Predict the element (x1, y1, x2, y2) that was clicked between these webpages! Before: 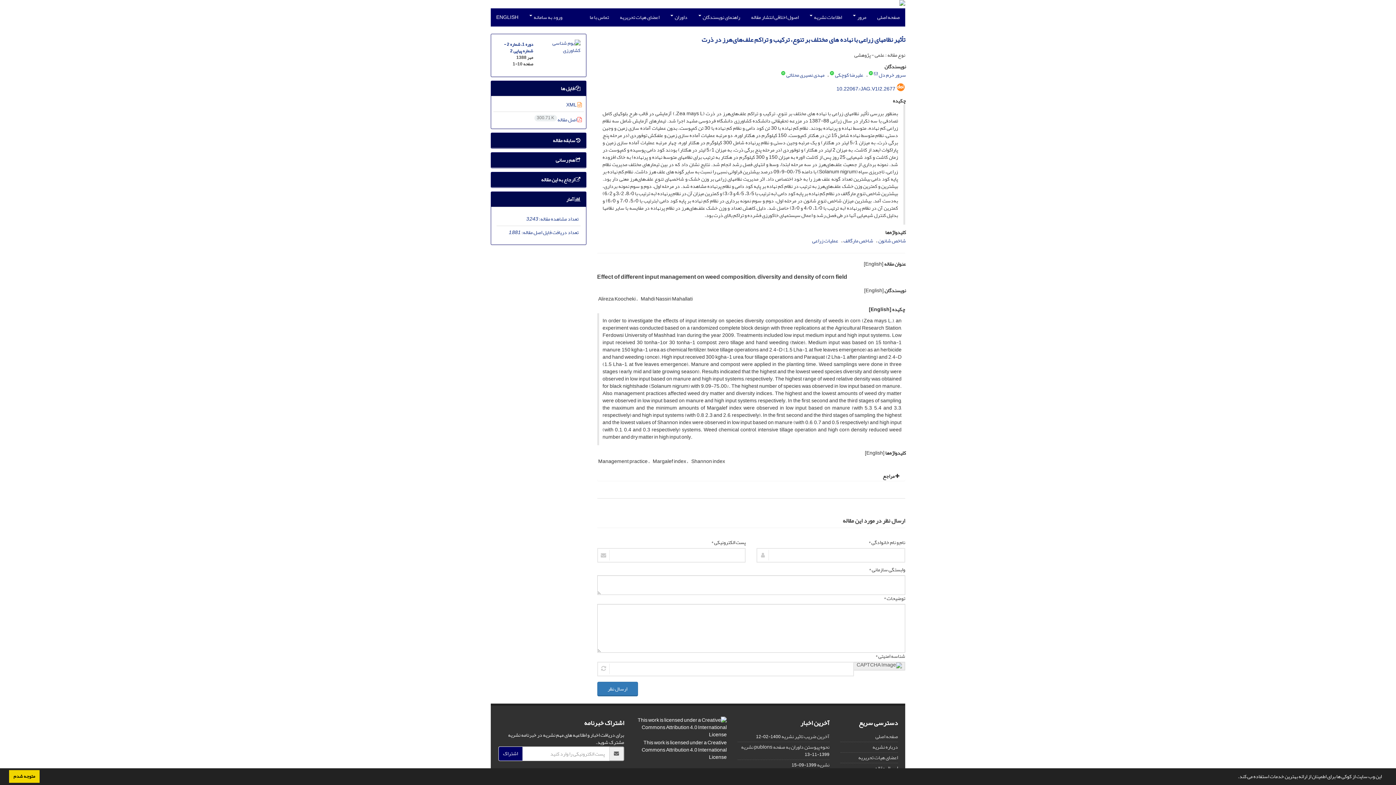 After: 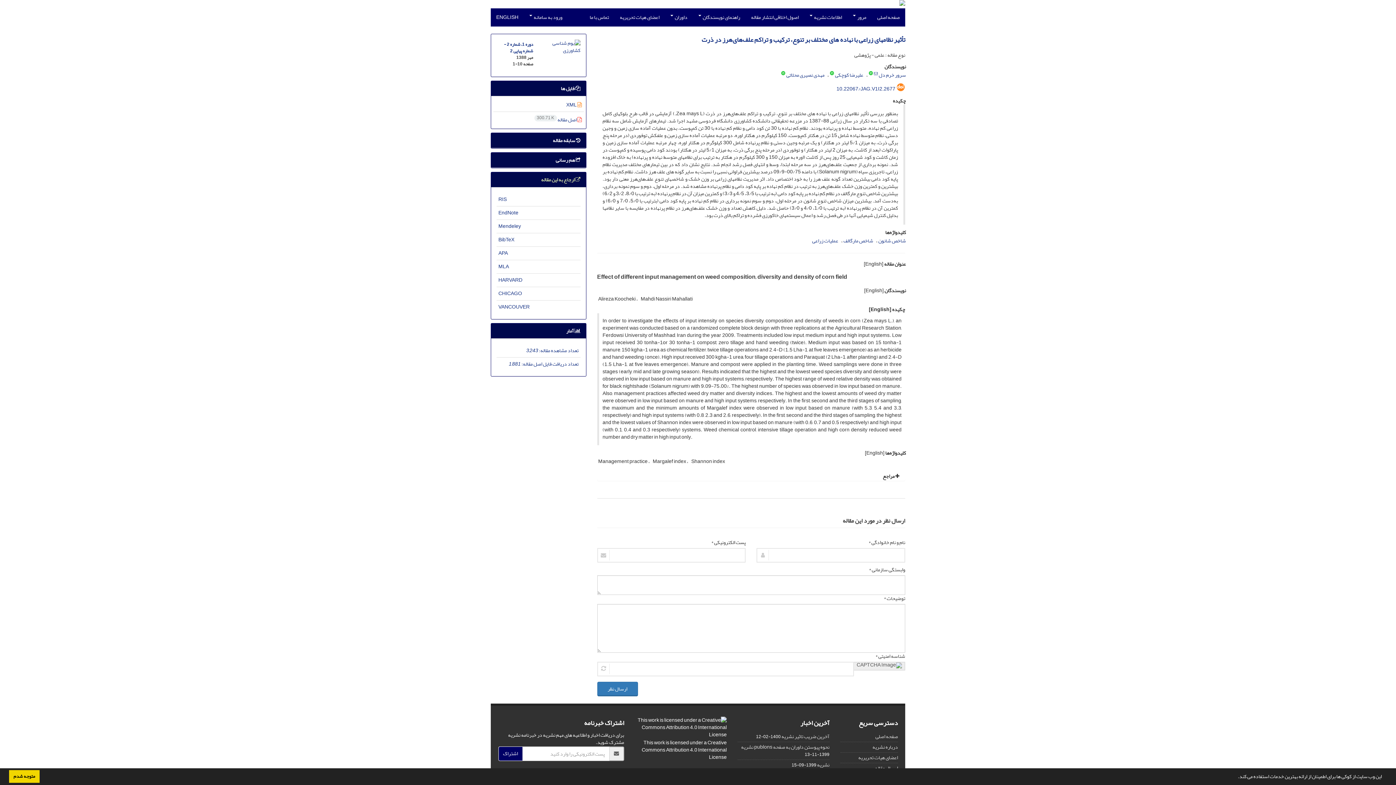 Action: label:  ارجاع به این مقاله bbox: (541, 174, 580, 184)